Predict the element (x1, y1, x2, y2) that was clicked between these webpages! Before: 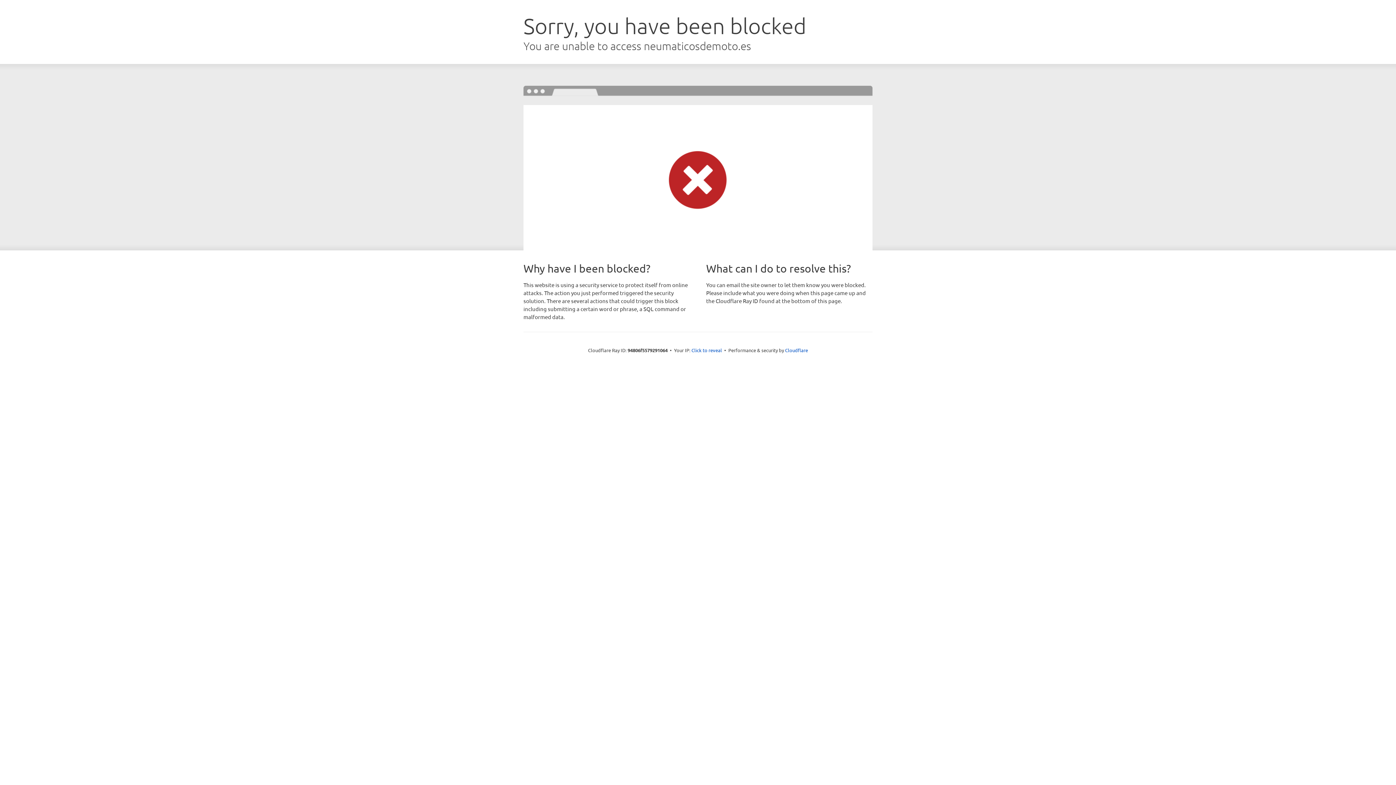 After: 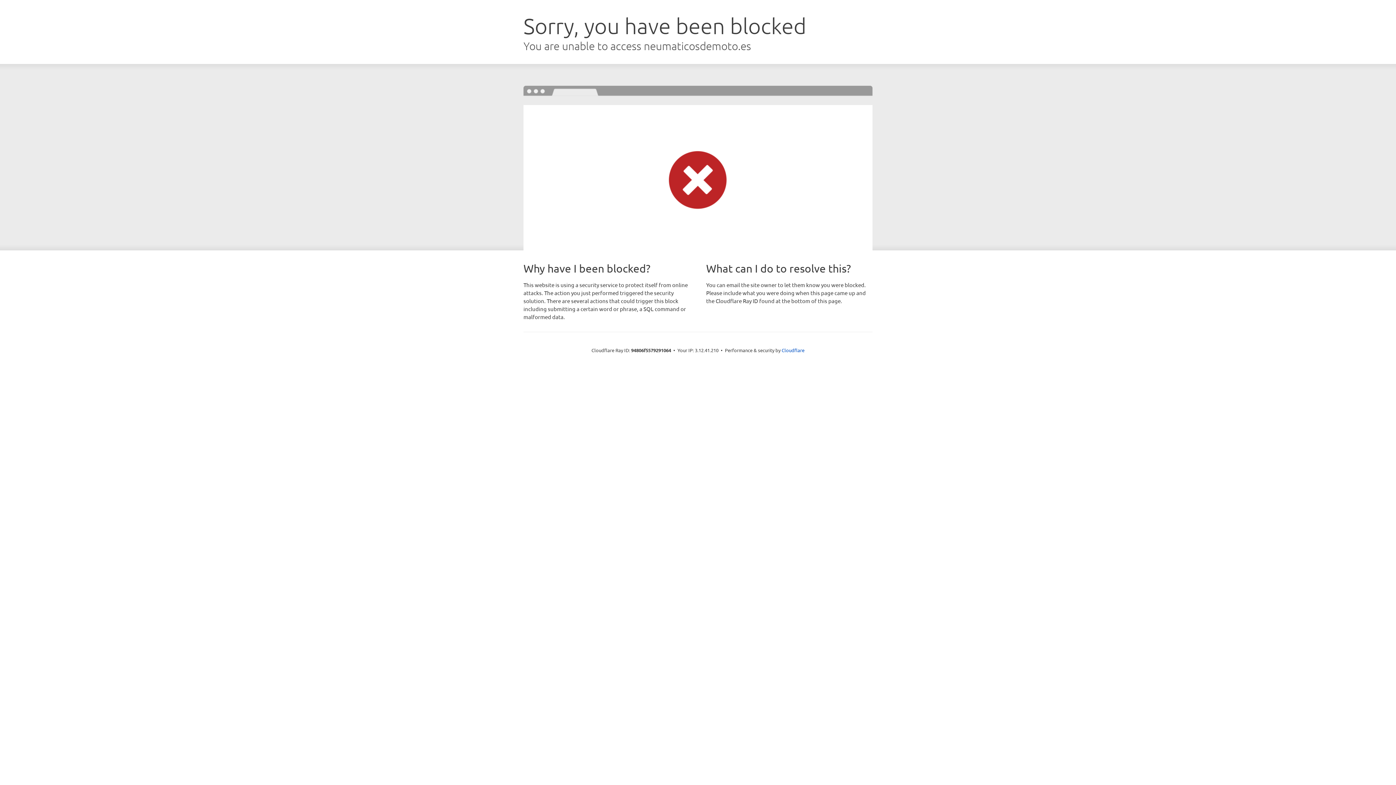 Action: bbox: (691, 346, 722, 353) label: Click to reveal